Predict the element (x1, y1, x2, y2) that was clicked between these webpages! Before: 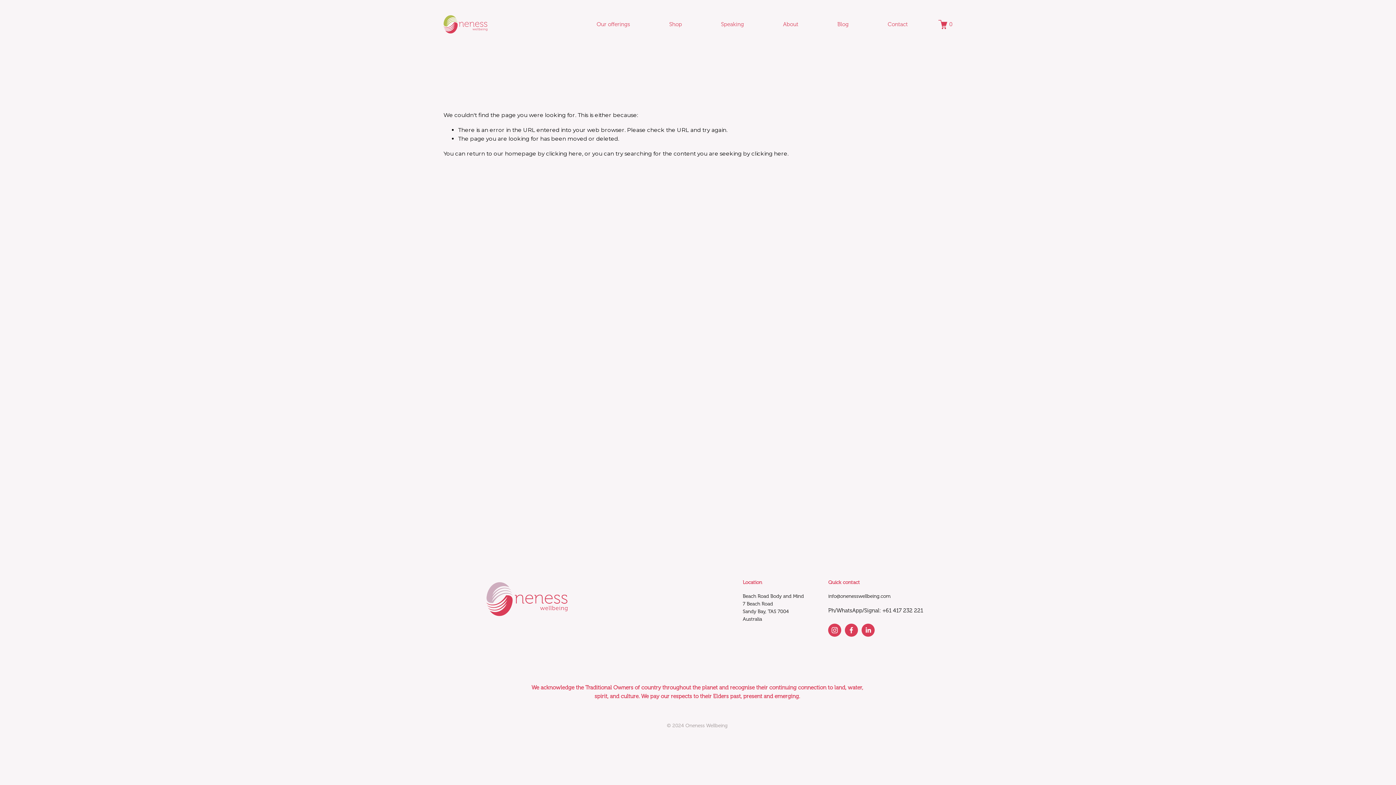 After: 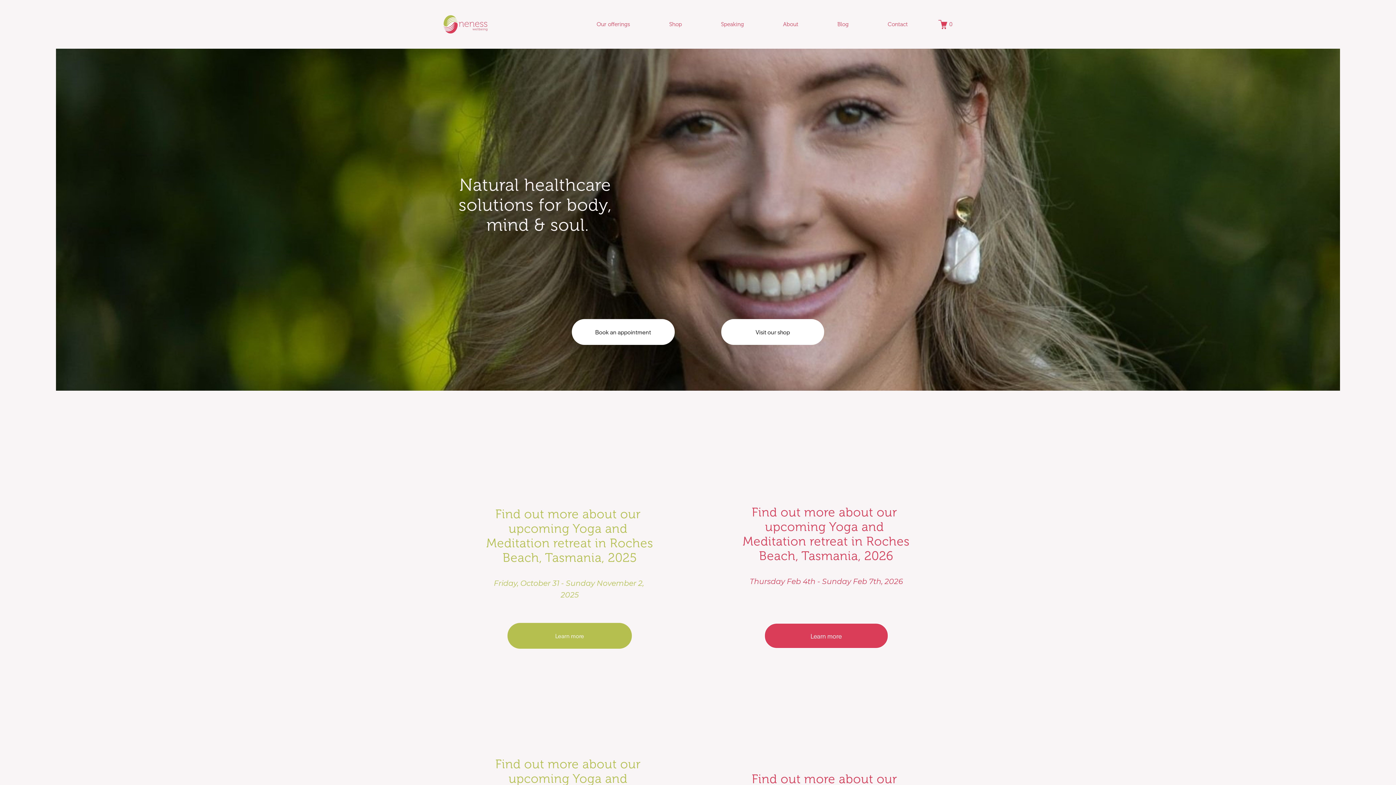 Action: bbox: (443, 15, 487, 33)